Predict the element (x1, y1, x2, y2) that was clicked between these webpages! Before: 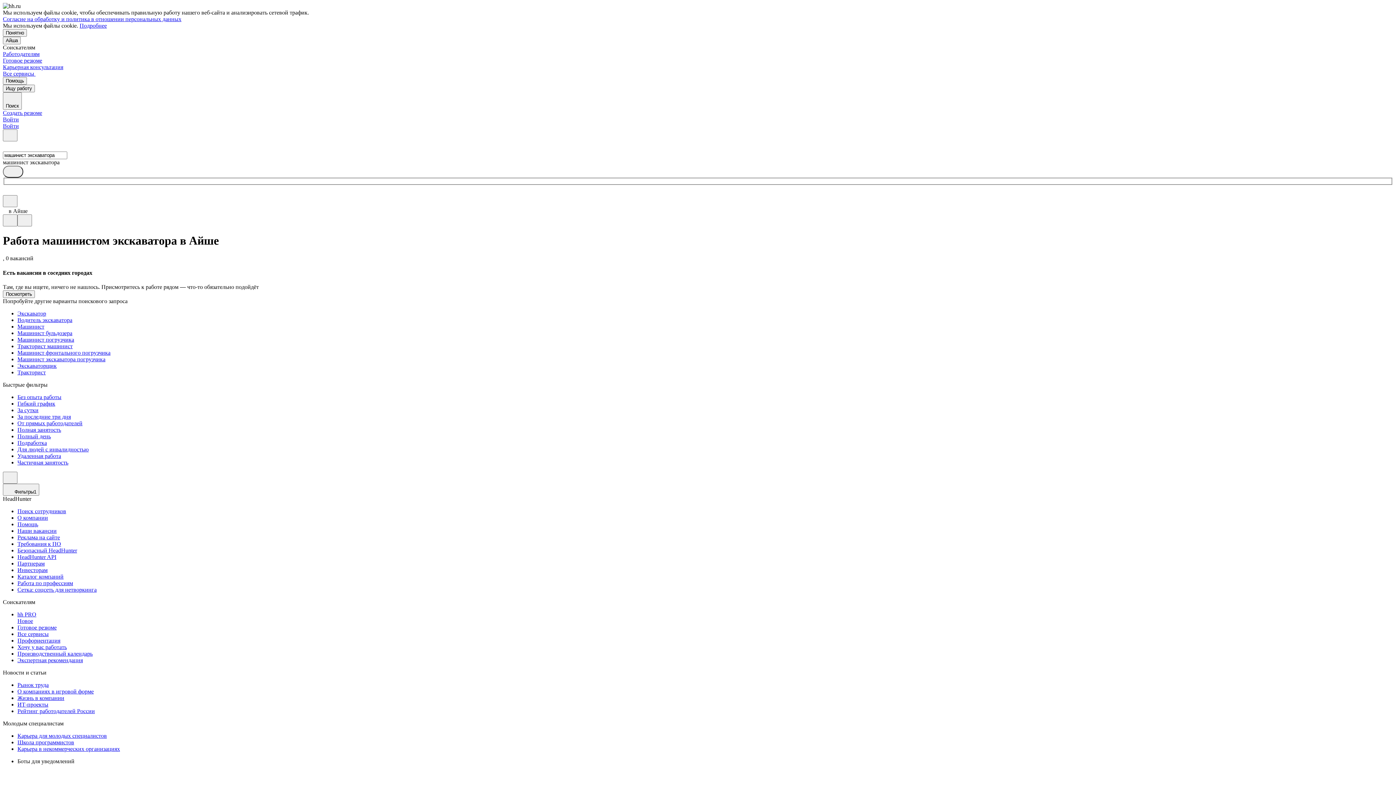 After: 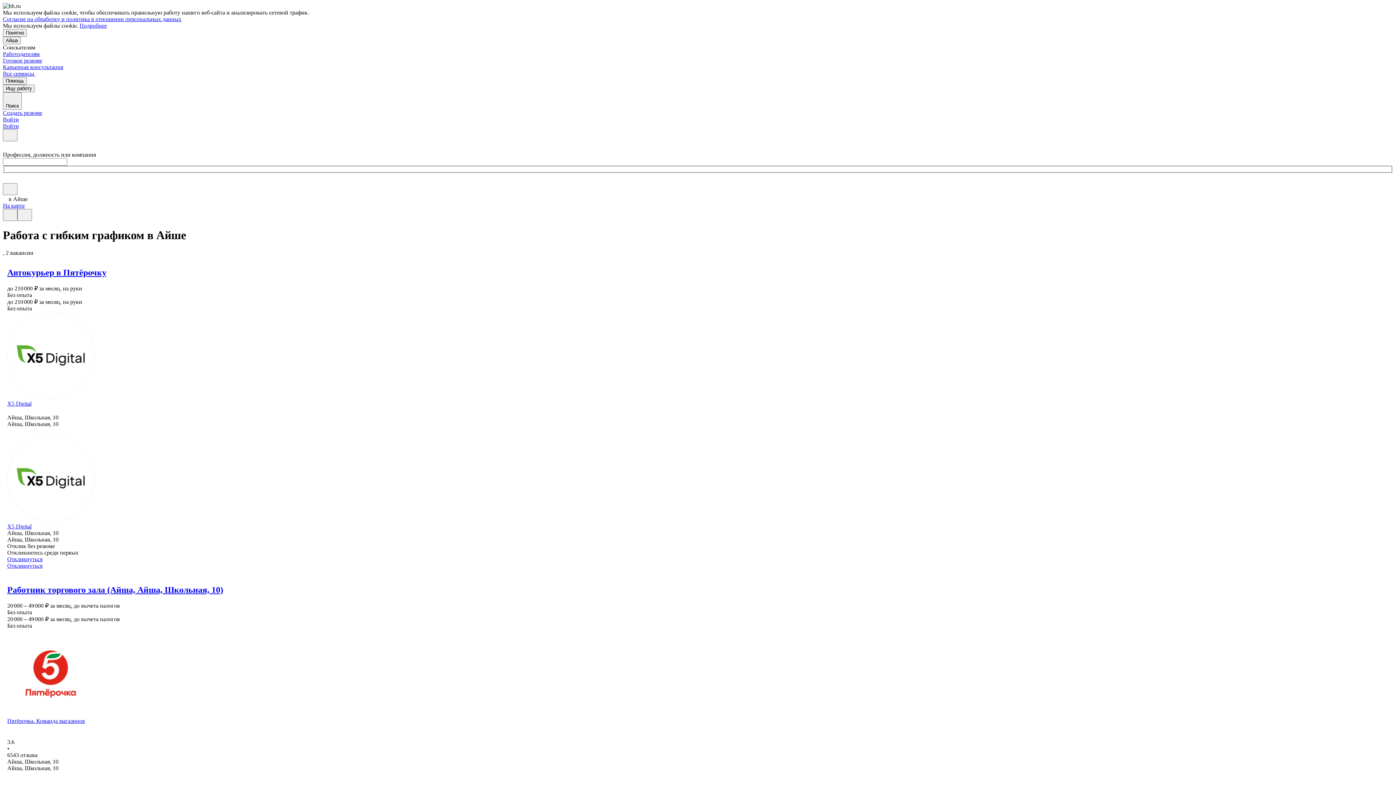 Action: bbox: (17, 400, 1393, 407) label: Гибкий график